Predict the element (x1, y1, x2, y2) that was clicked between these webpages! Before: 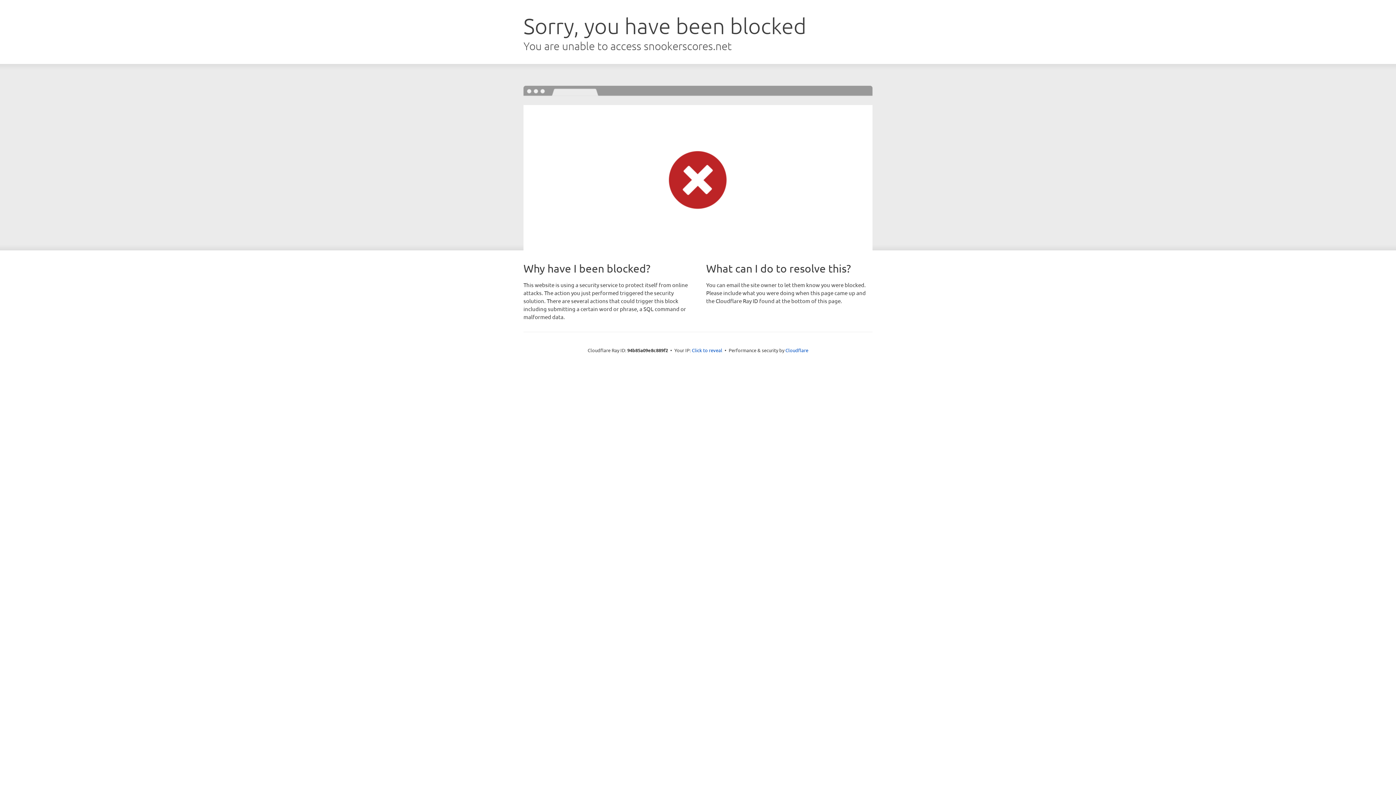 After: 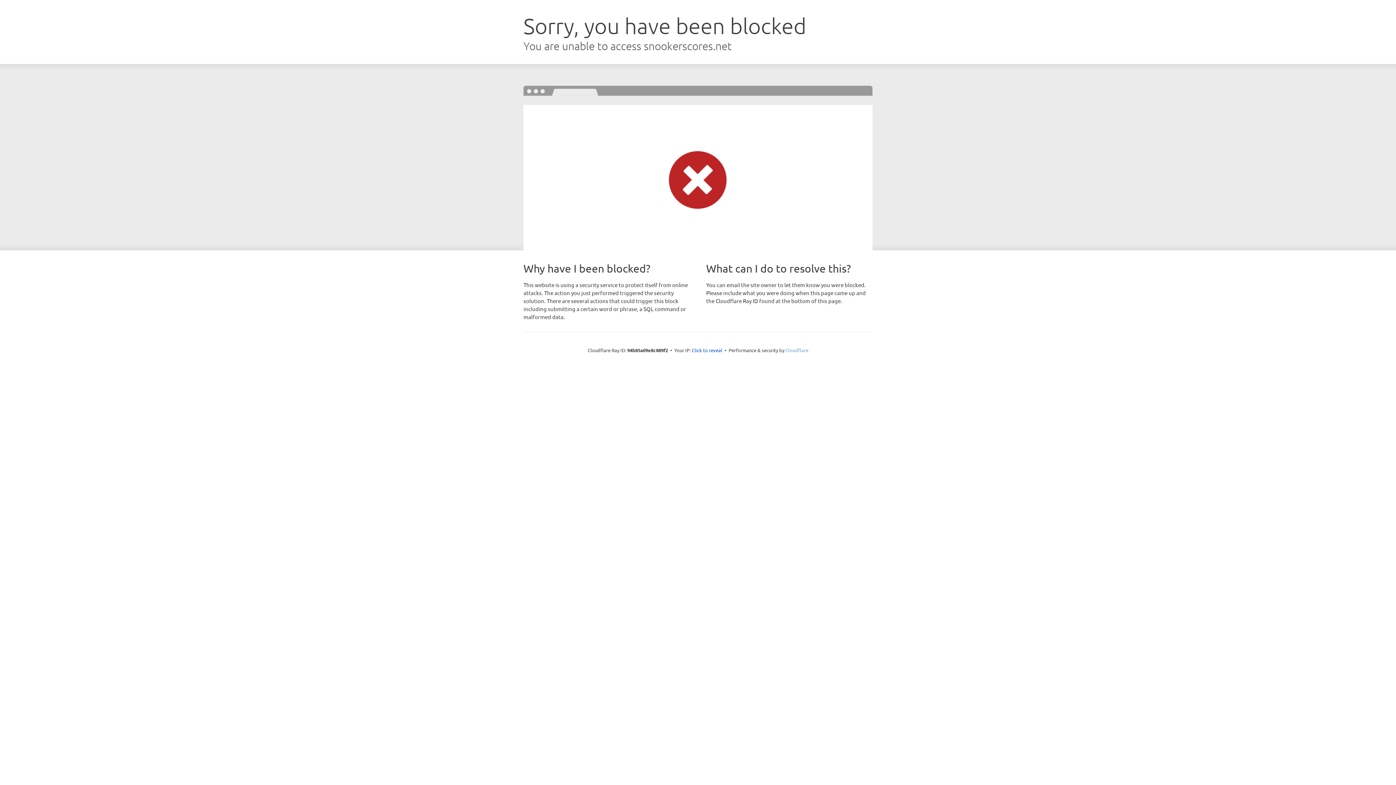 Action: label: Cloudflare bbox: (785, 347, 808, 353)